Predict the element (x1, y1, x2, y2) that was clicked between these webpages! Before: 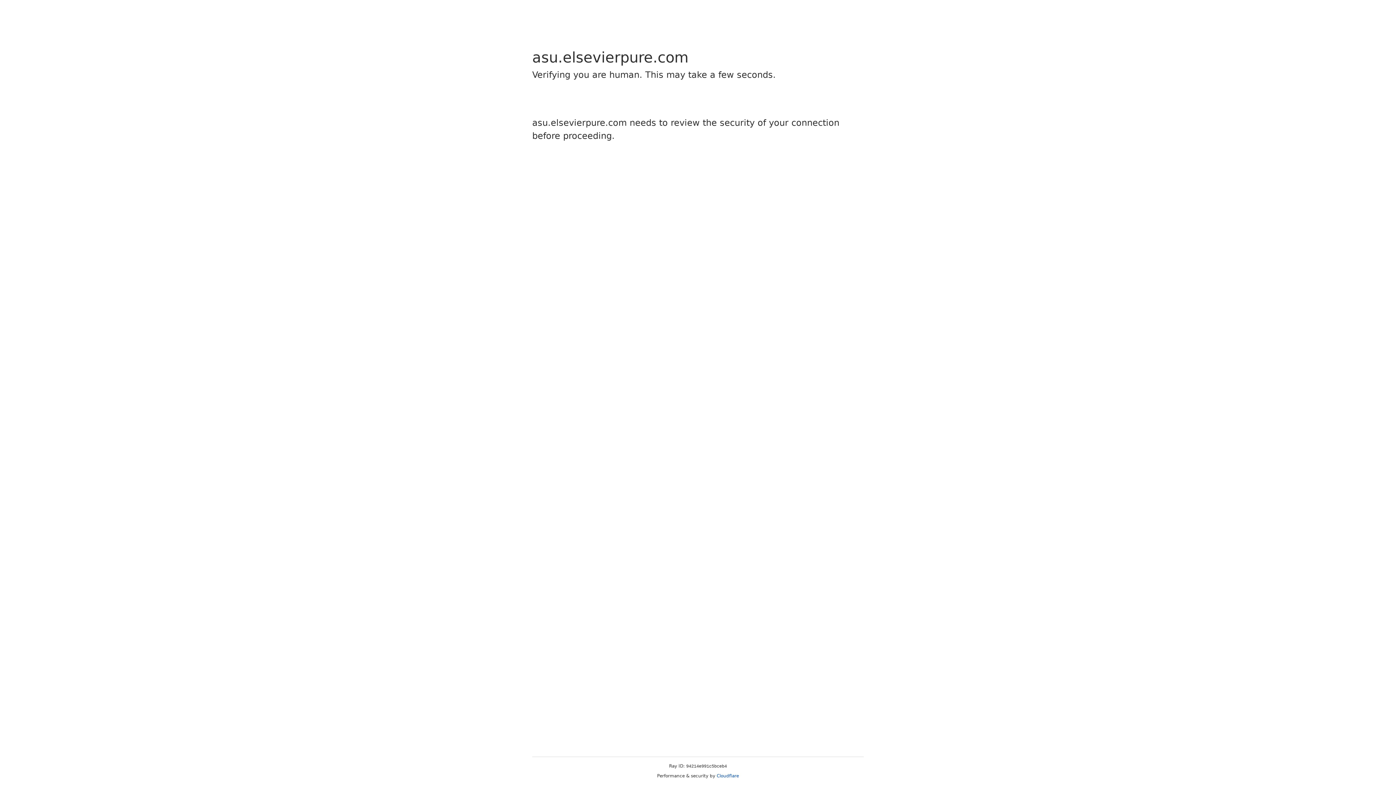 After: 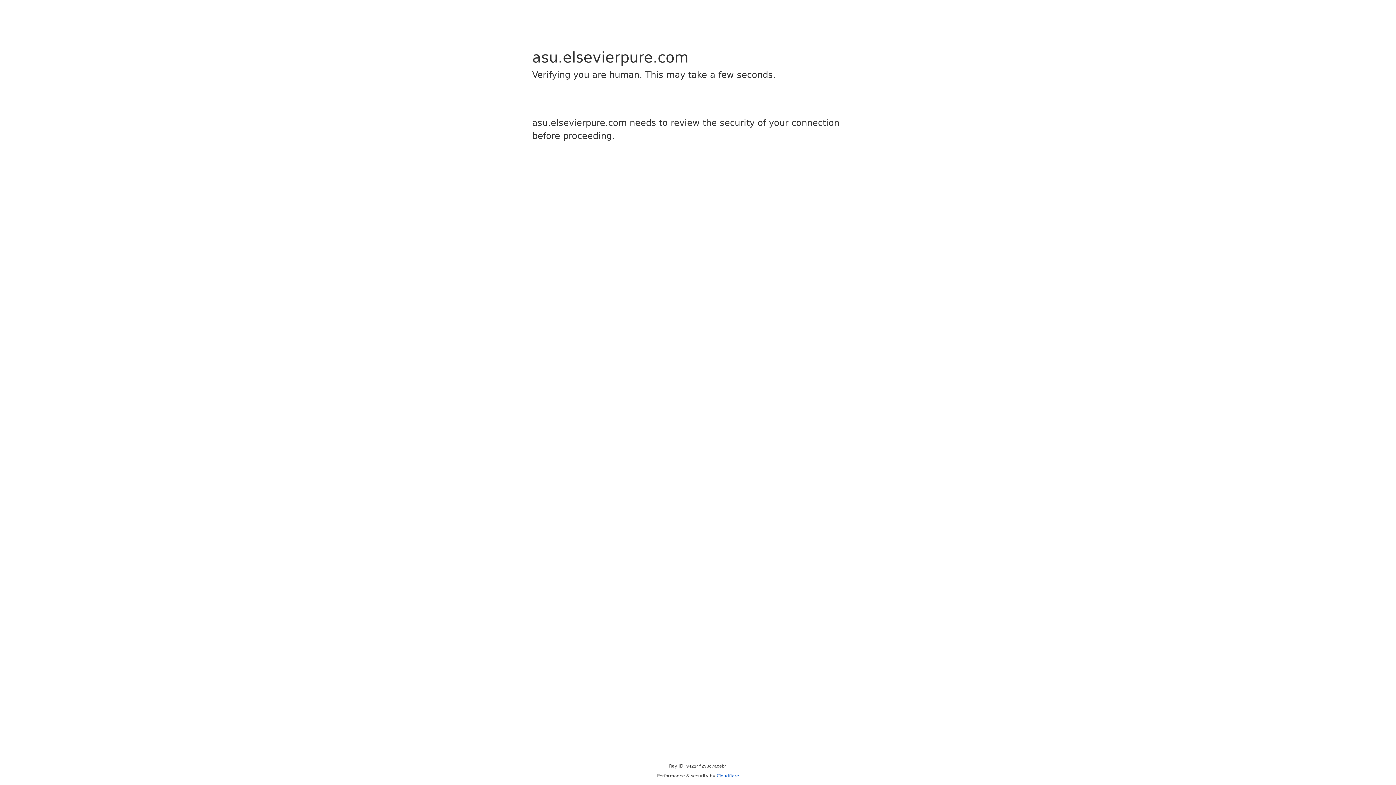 Action: bbox: (716, 773, 739, 778) label: Cloudflare